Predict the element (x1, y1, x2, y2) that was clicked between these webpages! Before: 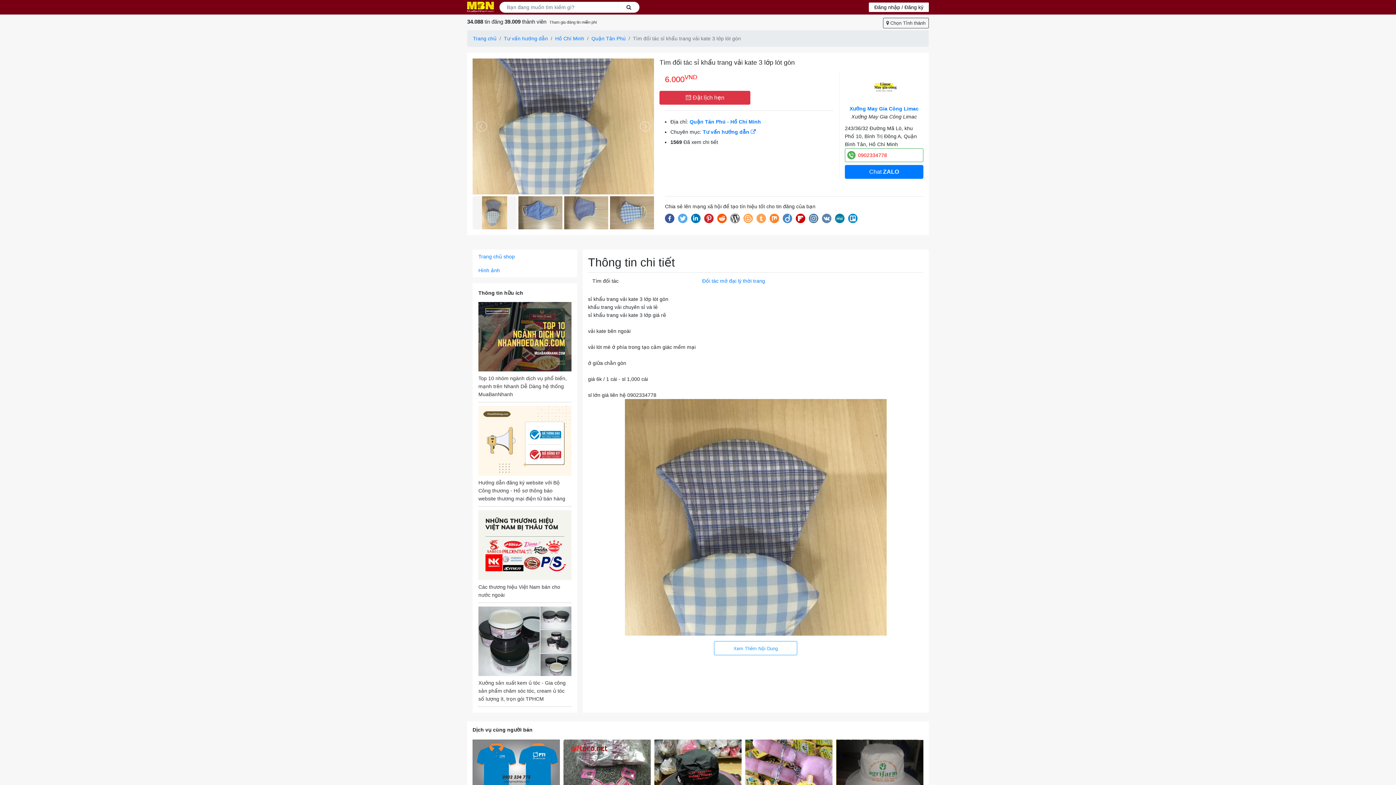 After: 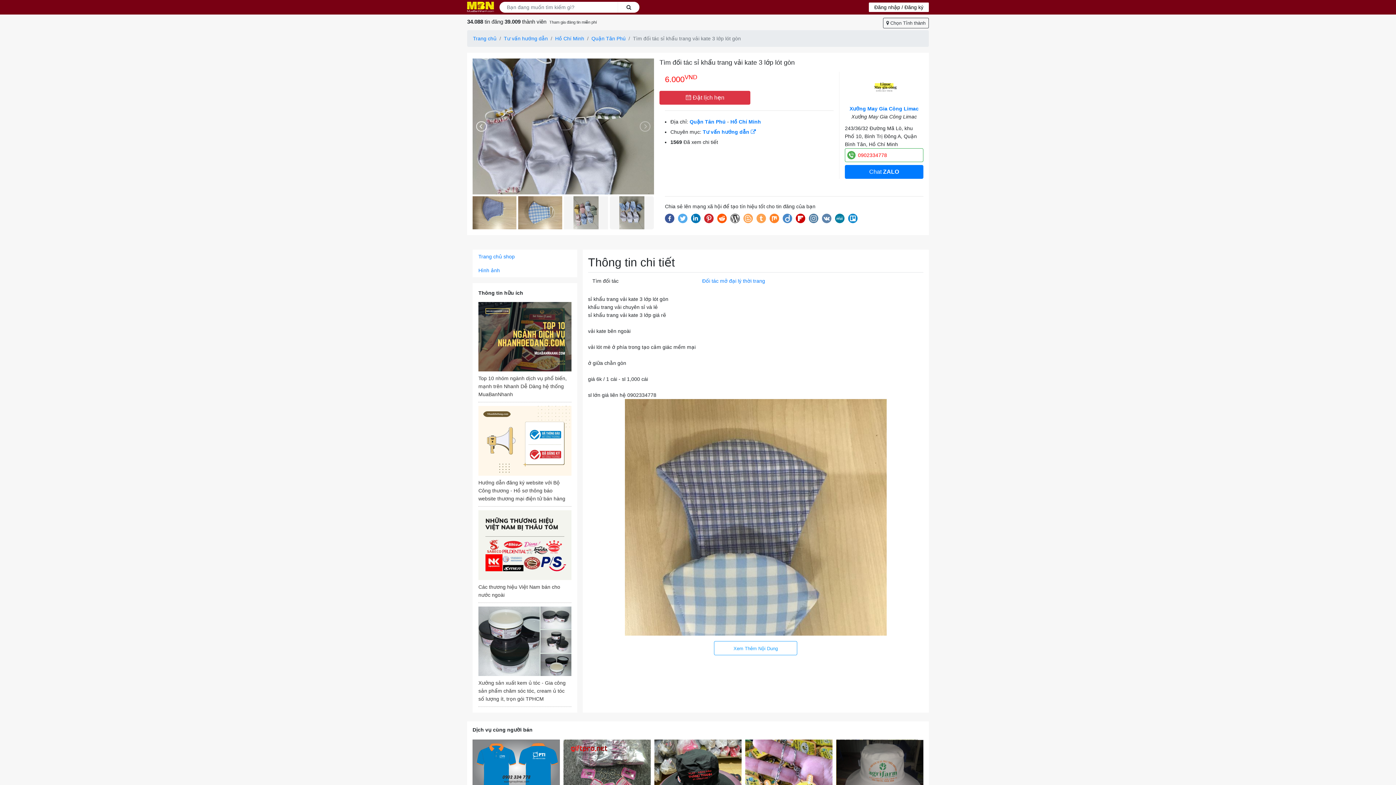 Action: bbox: (476, 120, 488, 132)